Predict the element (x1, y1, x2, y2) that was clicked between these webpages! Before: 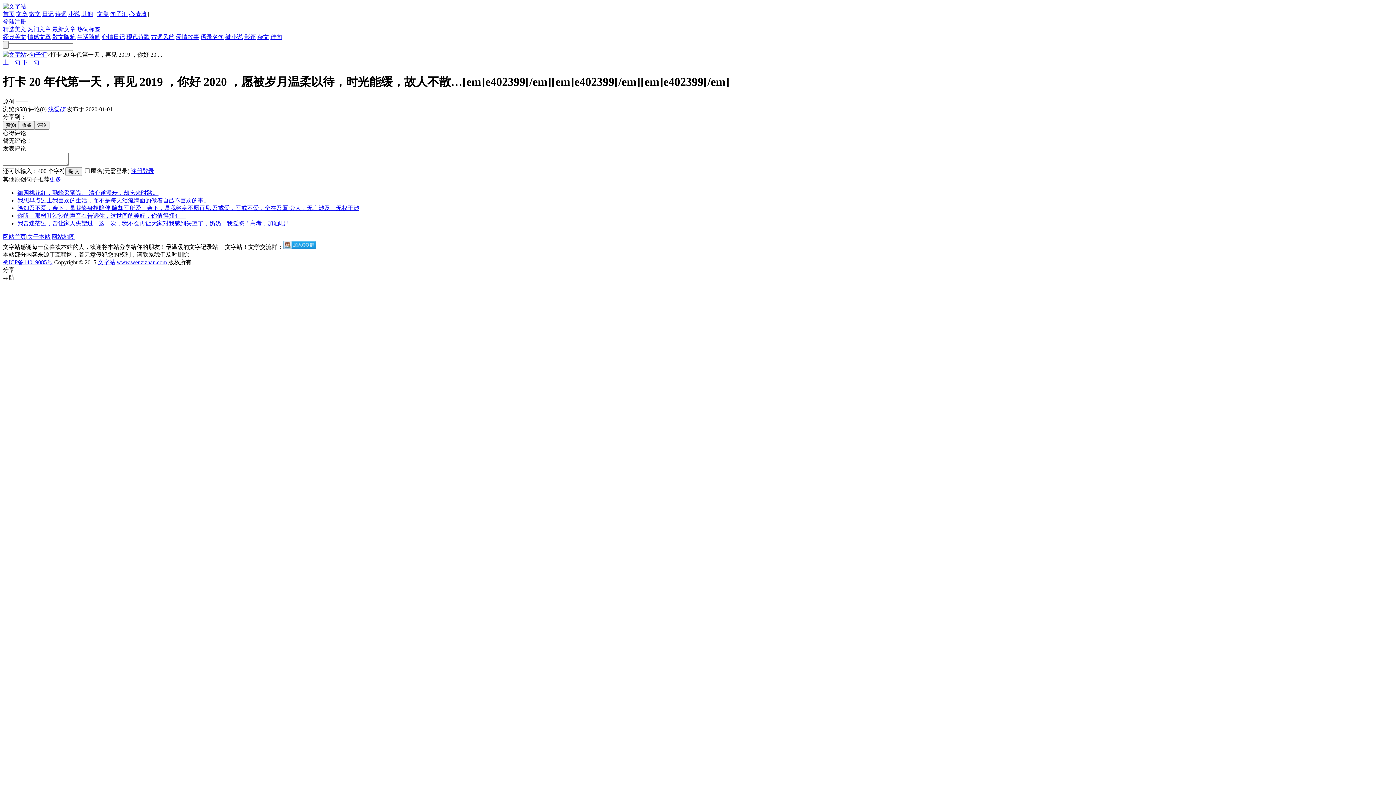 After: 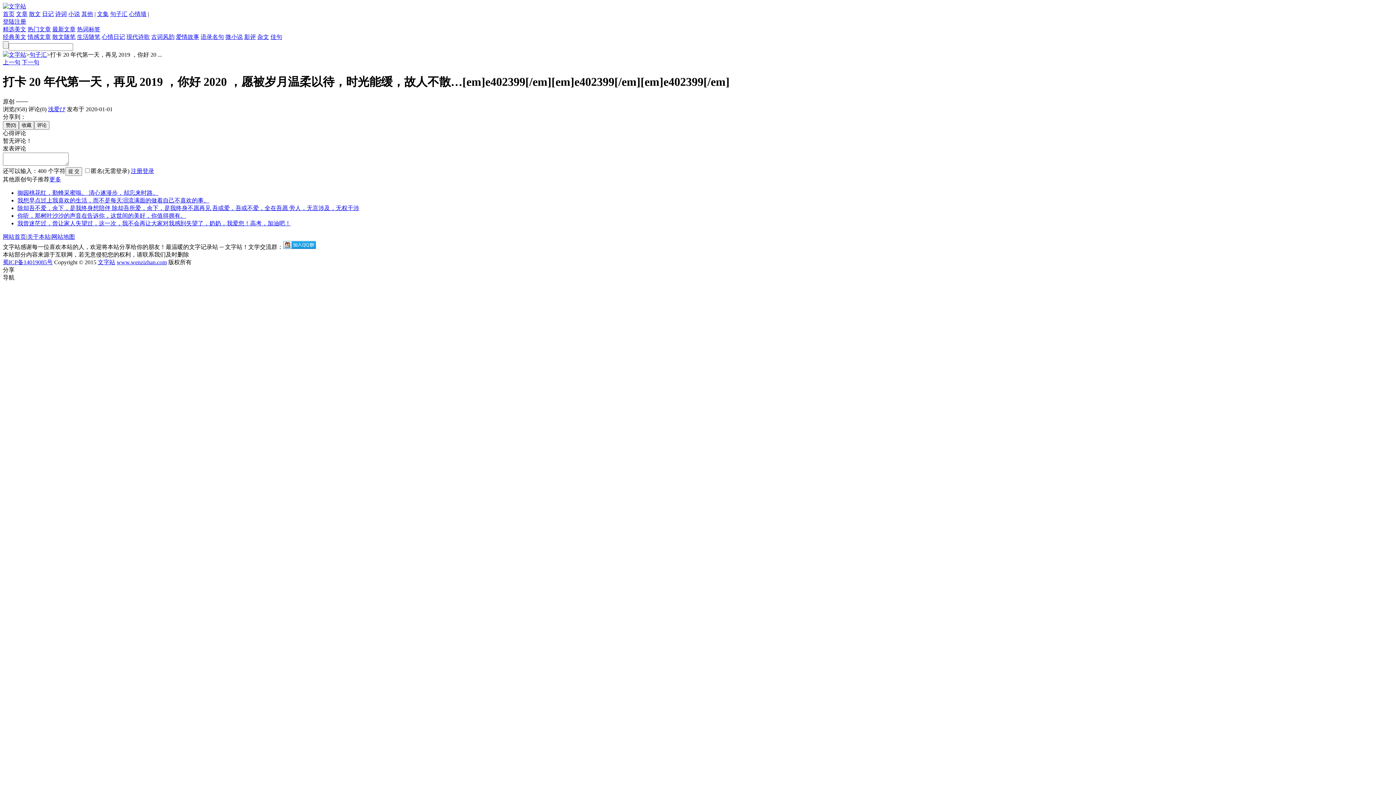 Action: label: 散文随笔 bbox: (52, 33, 75, 40)